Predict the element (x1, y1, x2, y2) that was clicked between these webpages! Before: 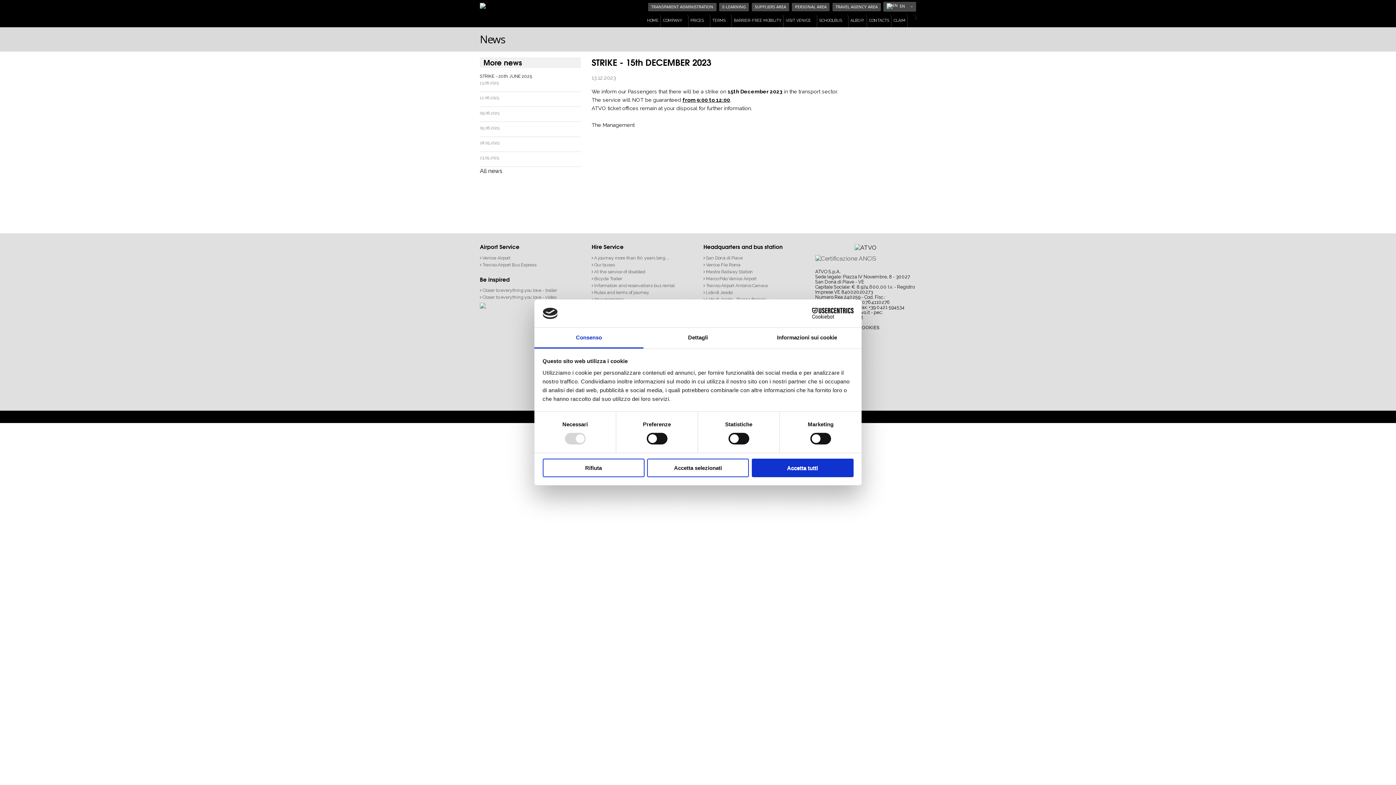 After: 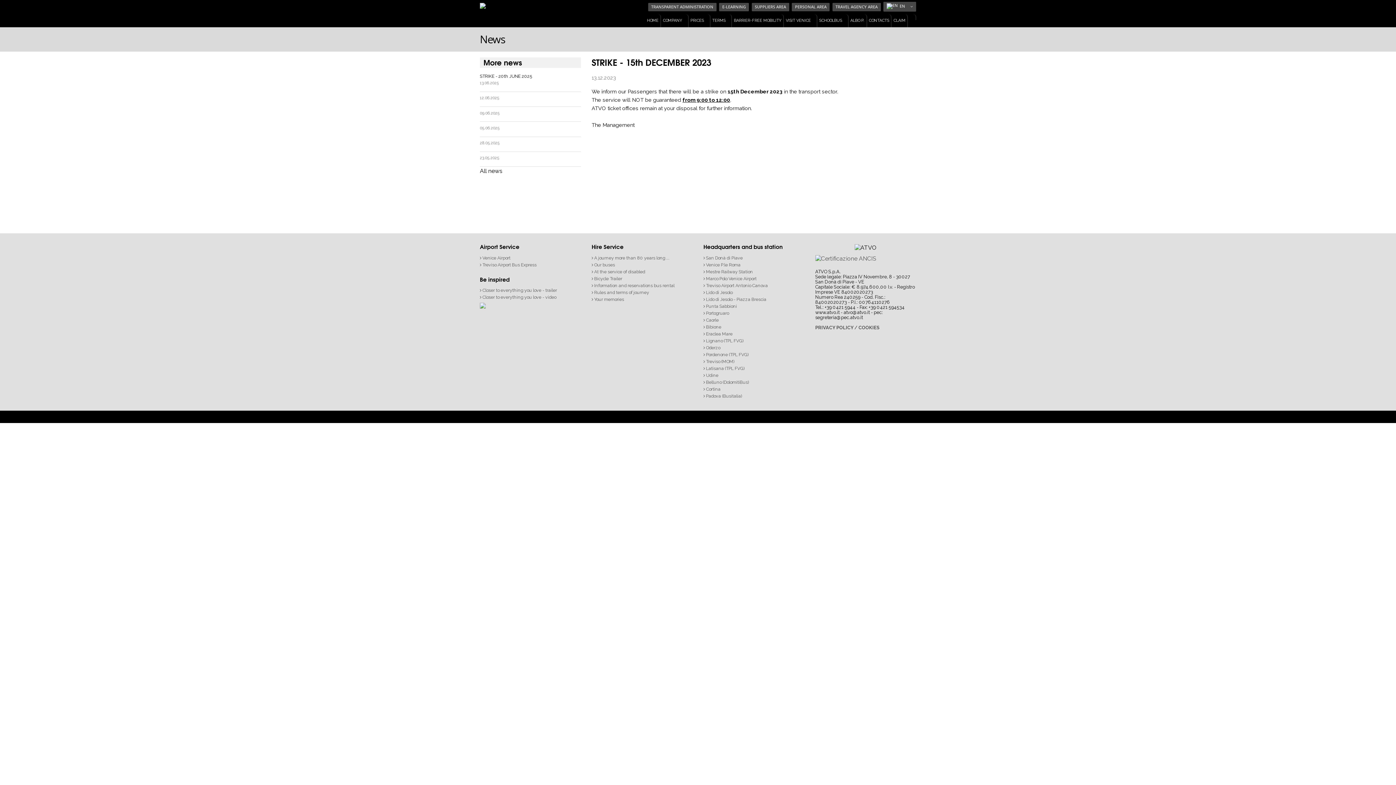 Action: label: Accetta selezionati bbox: (647, 458, 749, 477)